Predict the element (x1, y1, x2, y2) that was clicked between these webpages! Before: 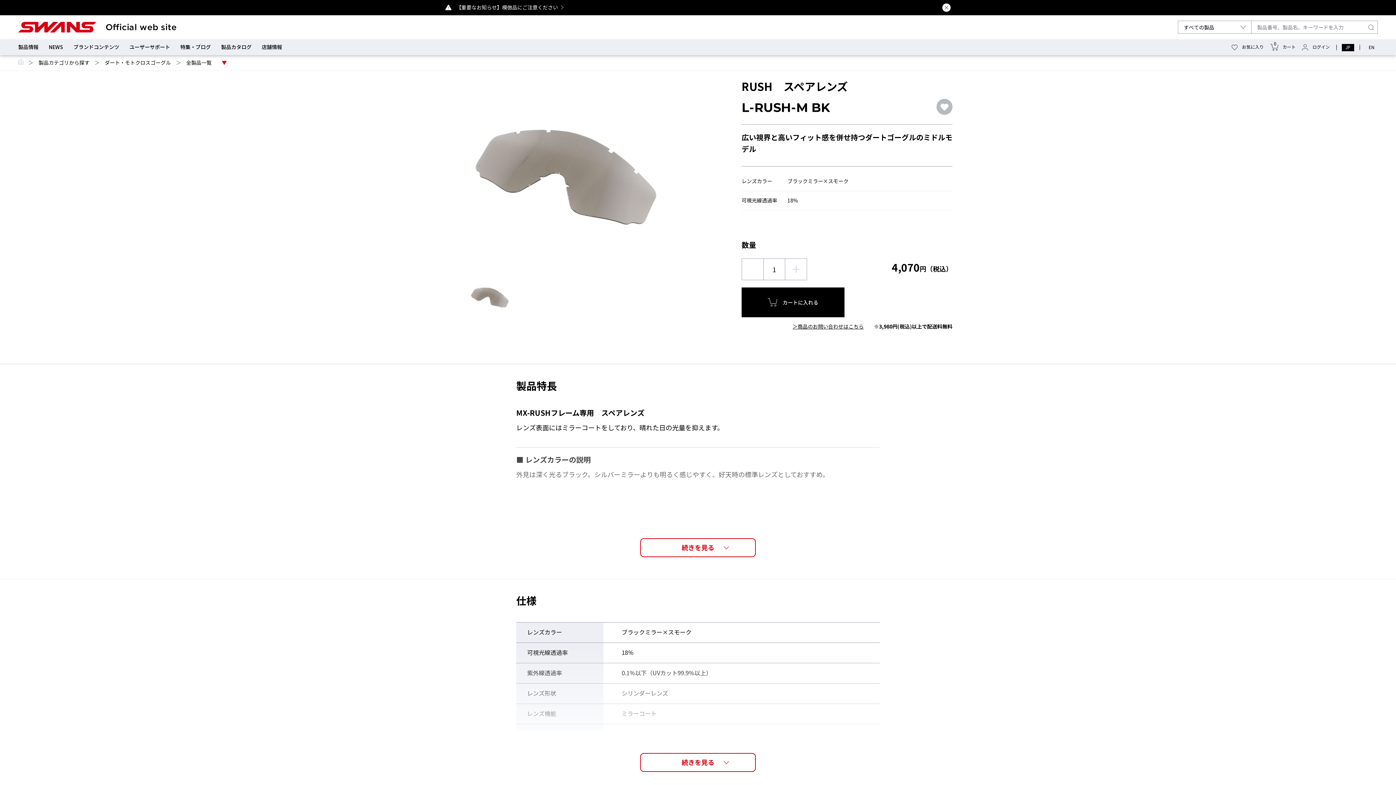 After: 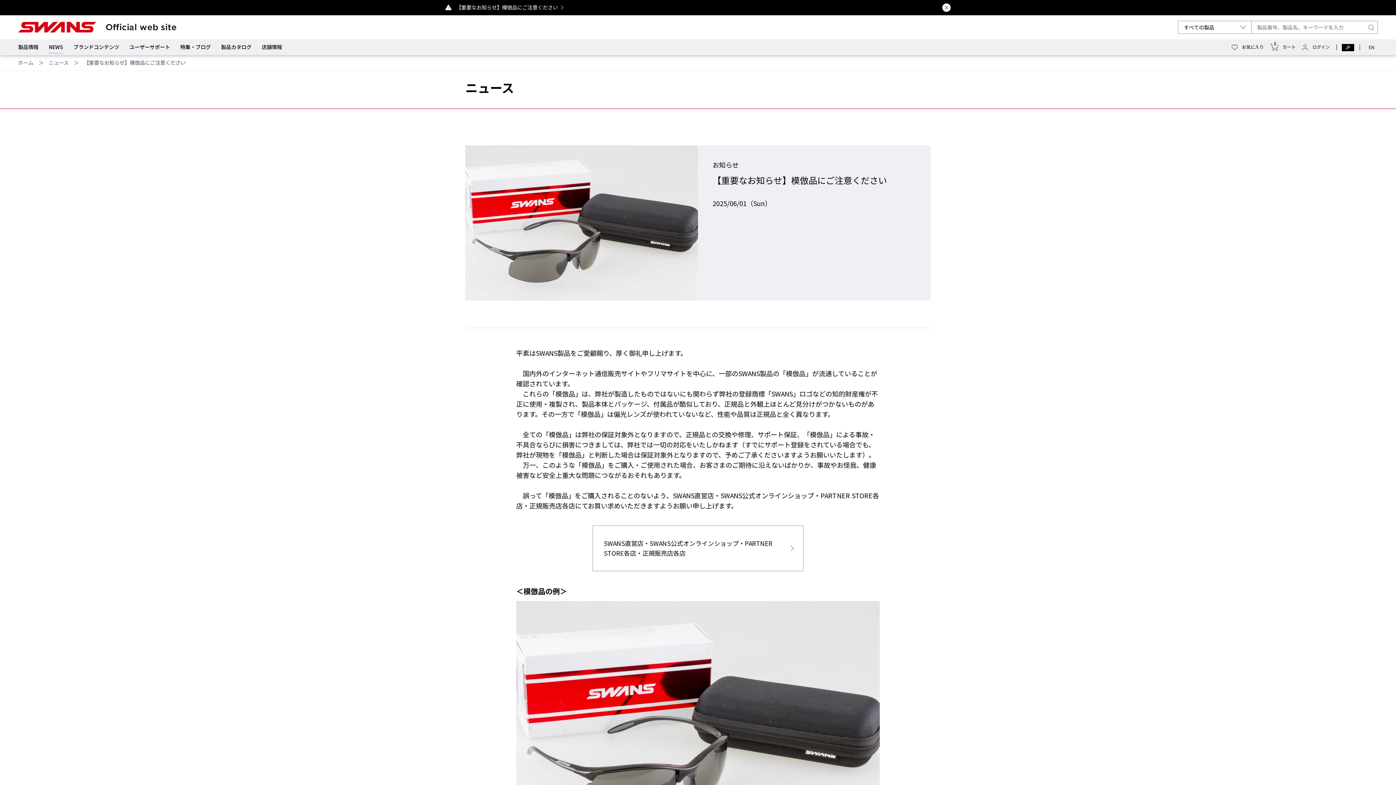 Action: bbox: (456, 4, 563, 10) label: 【重要なお知らせ】模倣品にご注意ください